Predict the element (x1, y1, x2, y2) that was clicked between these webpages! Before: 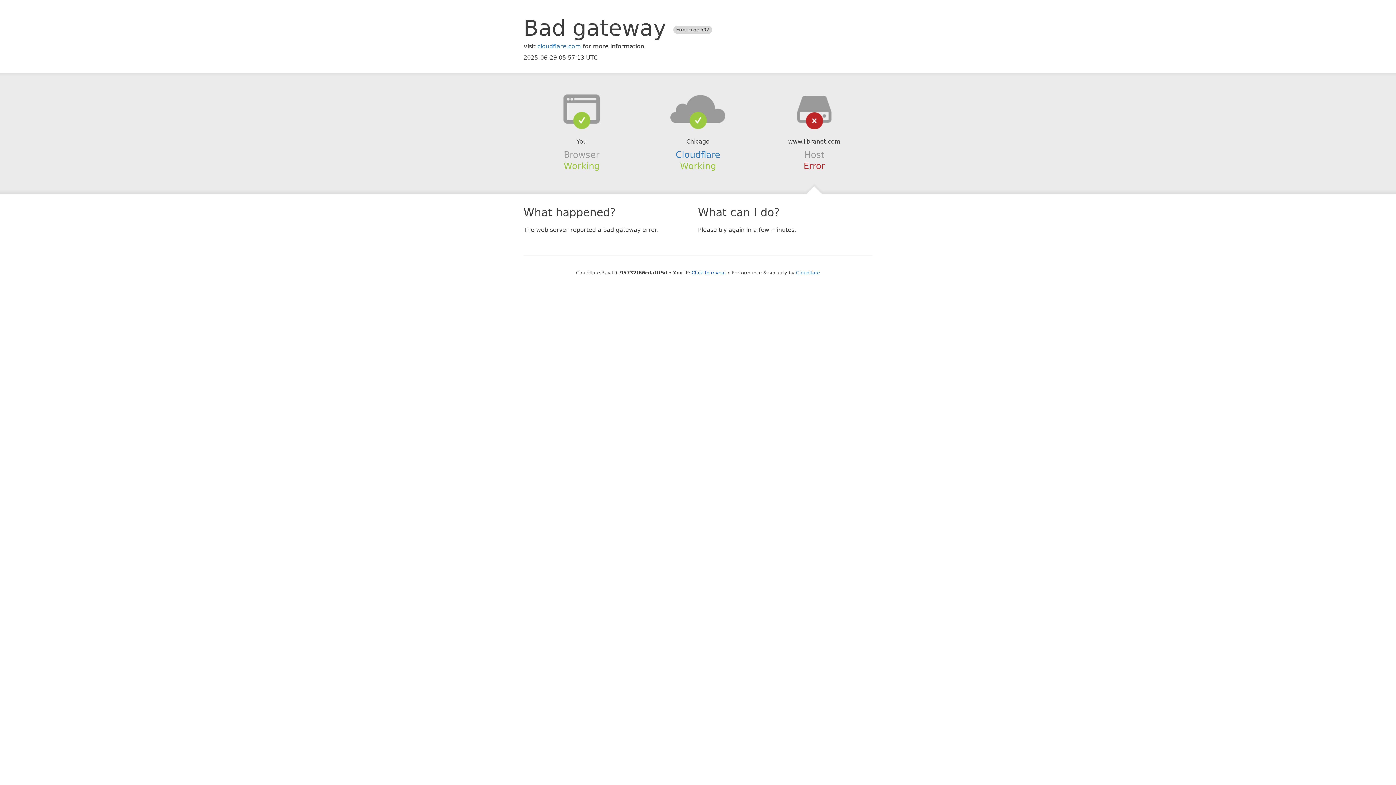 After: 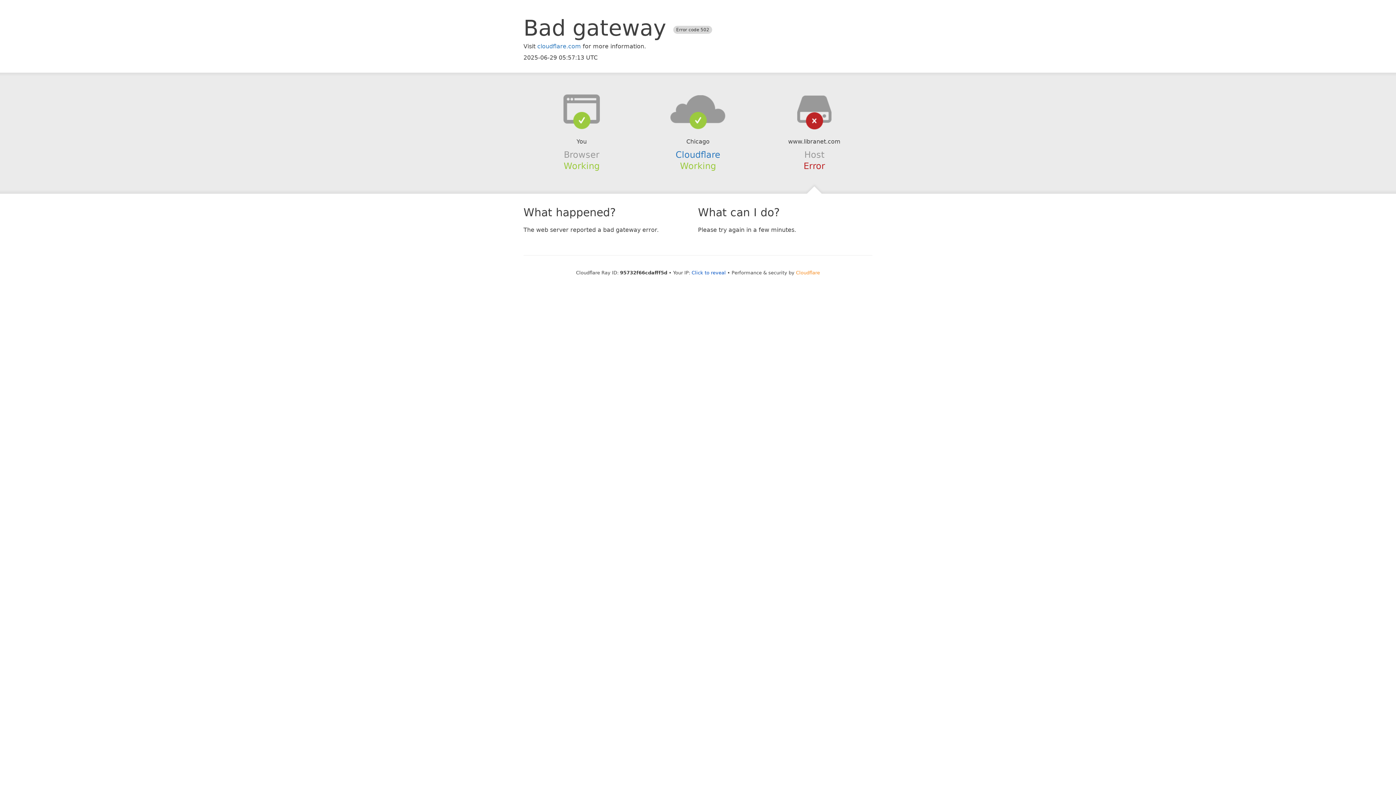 Action: bbox: (796, 270, 820, 275) label: Cloudflare